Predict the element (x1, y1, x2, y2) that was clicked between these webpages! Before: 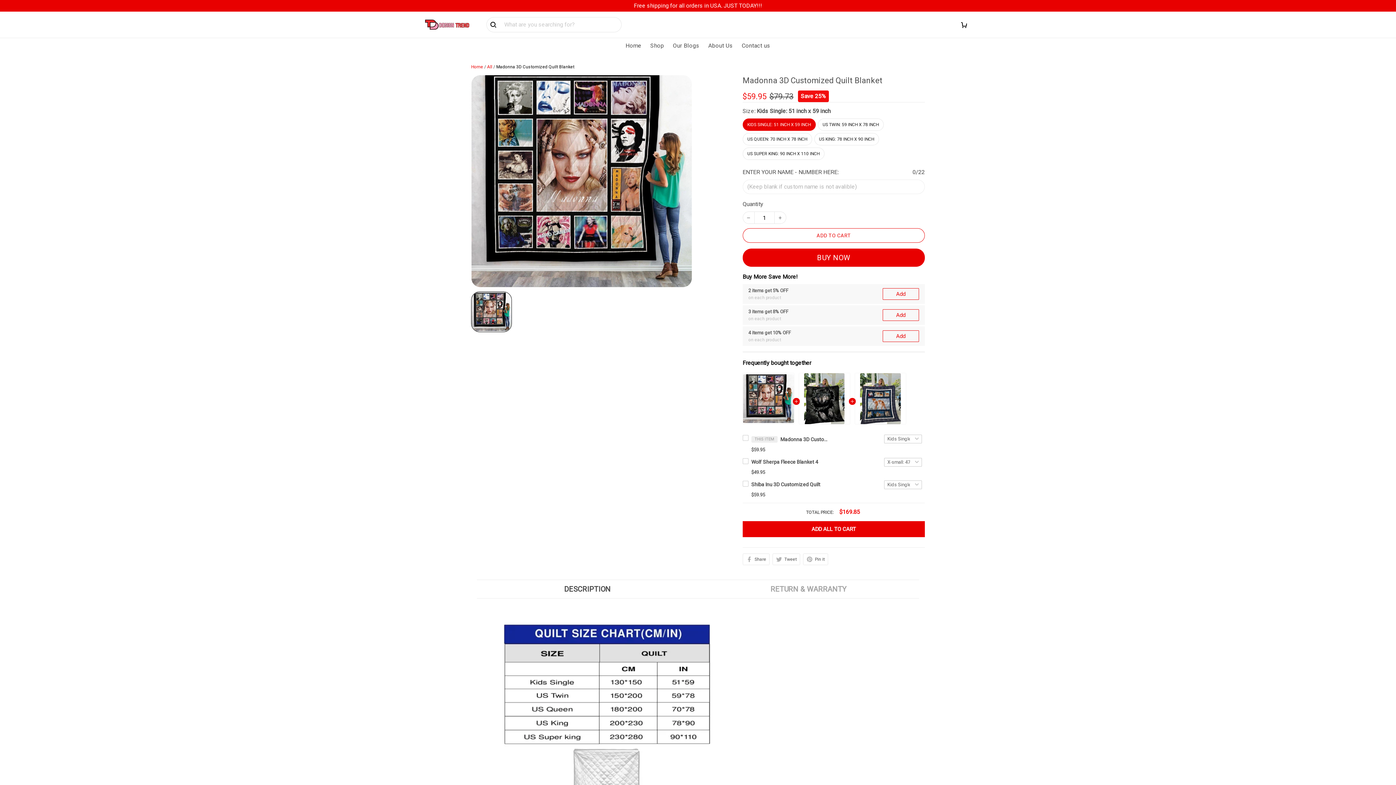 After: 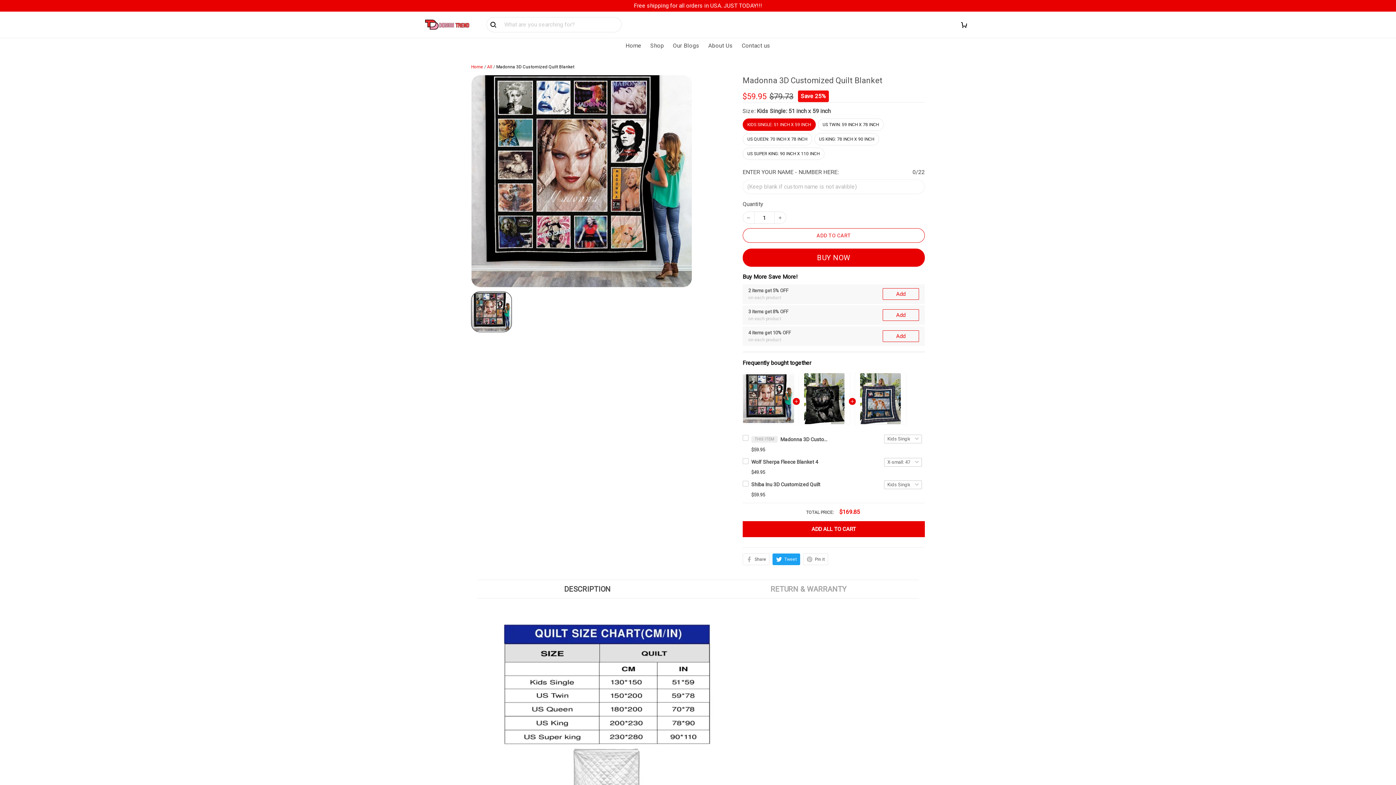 Action: bbox: (772, 284, 800, 296) label: Tweet